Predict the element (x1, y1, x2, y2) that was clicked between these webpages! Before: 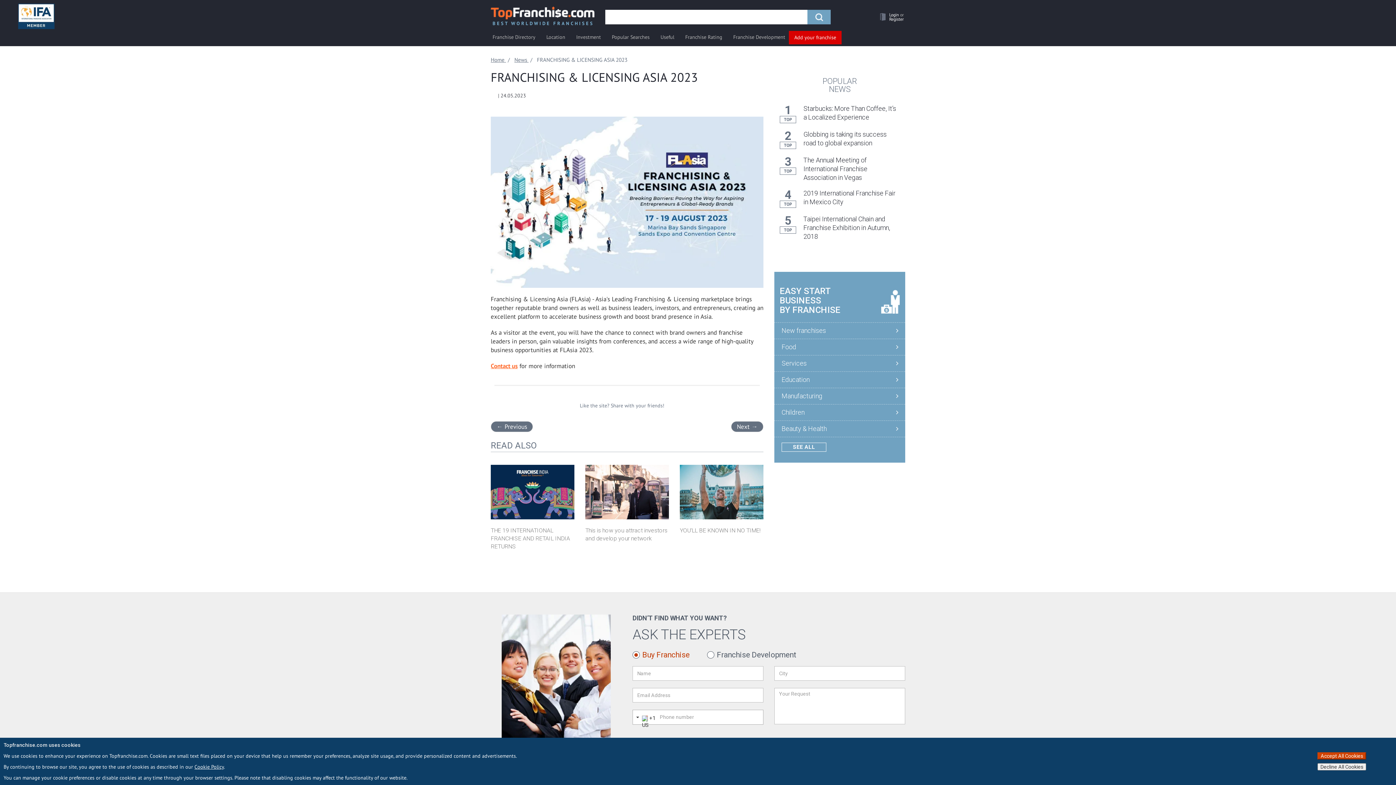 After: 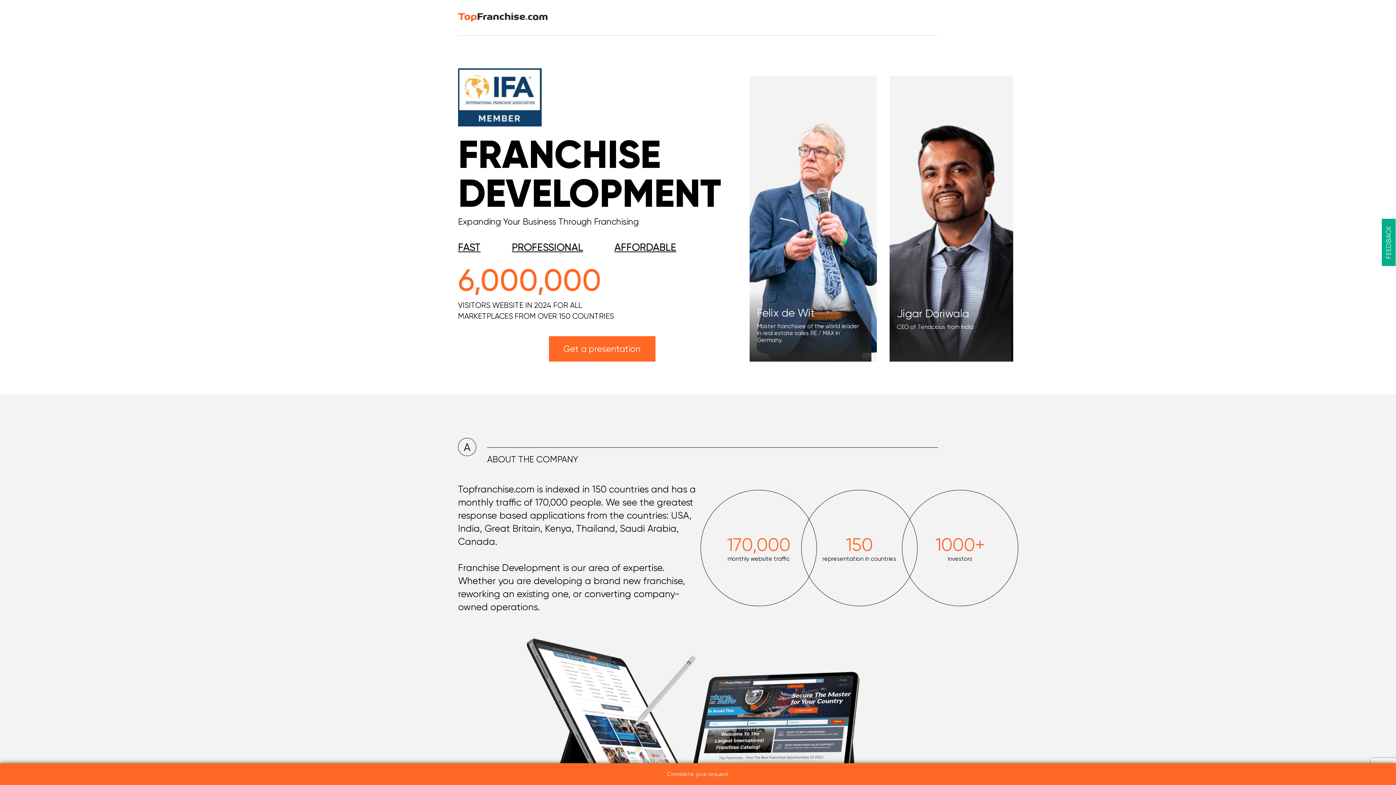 Action: bbox: (733, 28, 787, 45) label: Franchise Development